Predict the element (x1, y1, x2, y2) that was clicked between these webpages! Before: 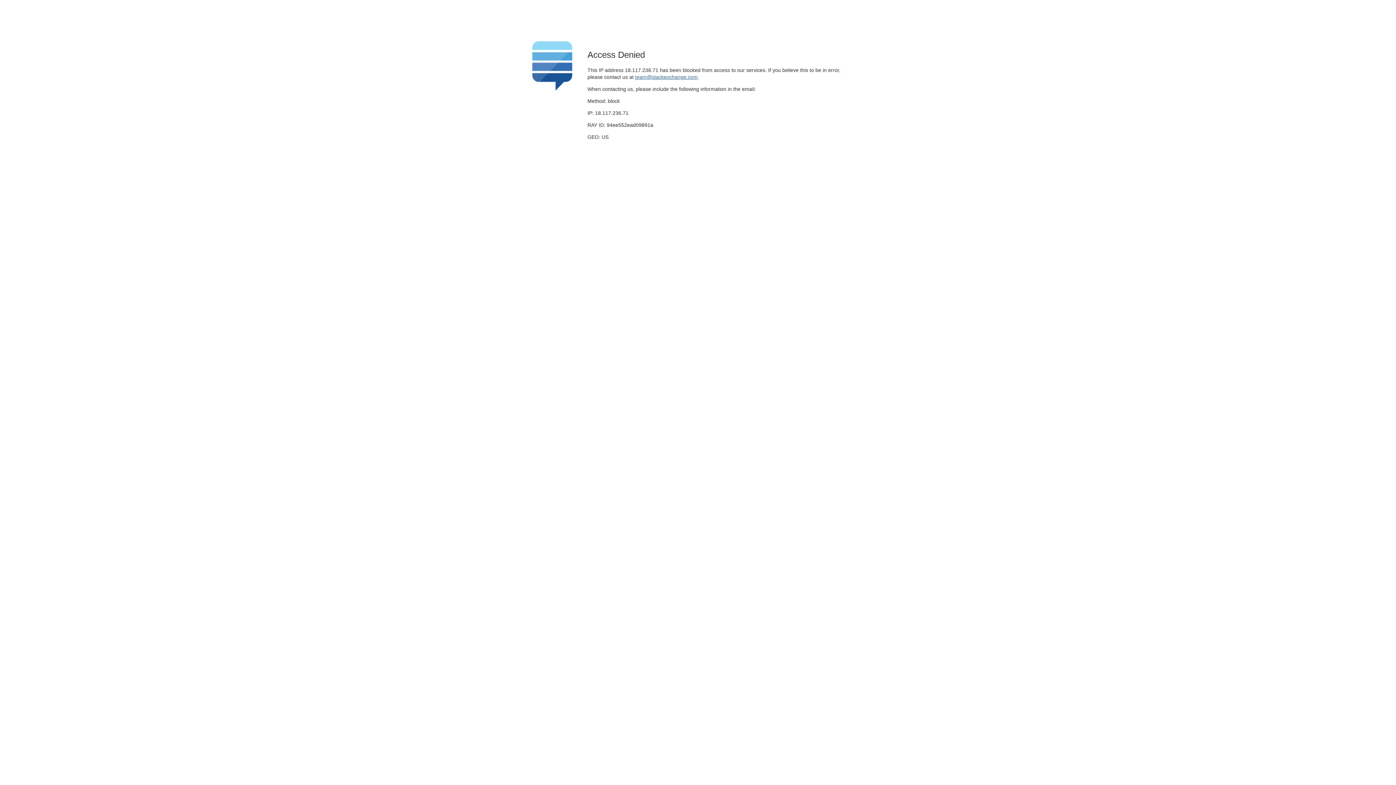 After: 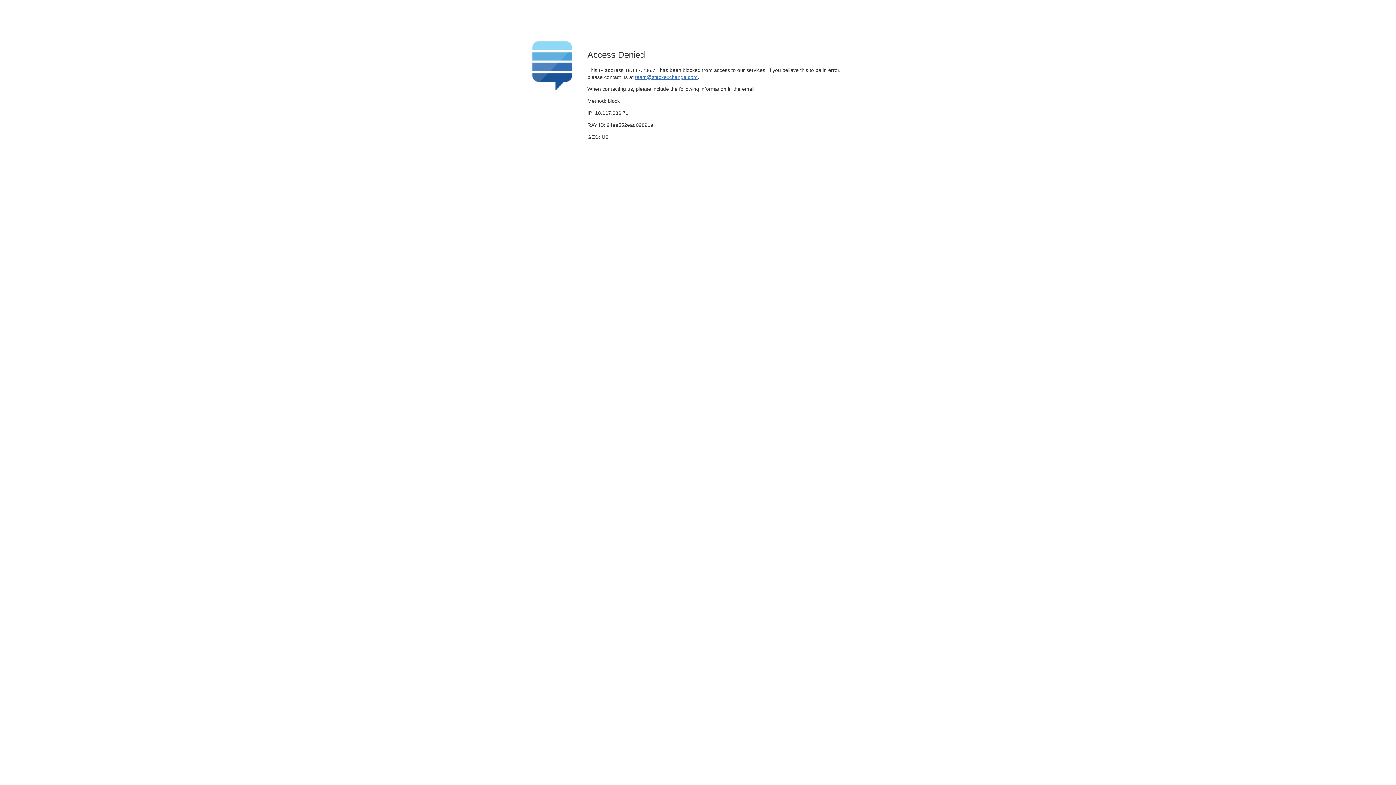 Action: label: team@stackexchange.com bbox: (635, 74, 697, 79)